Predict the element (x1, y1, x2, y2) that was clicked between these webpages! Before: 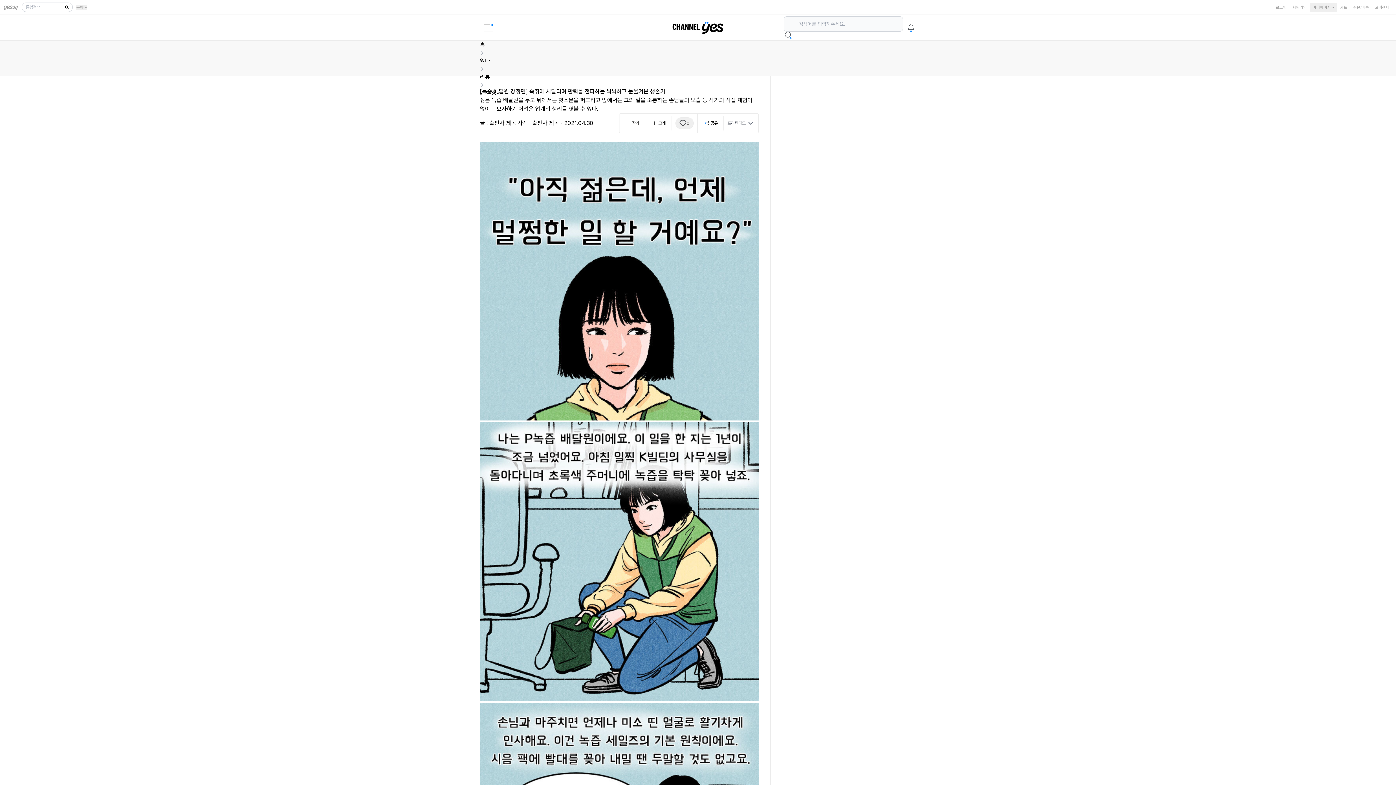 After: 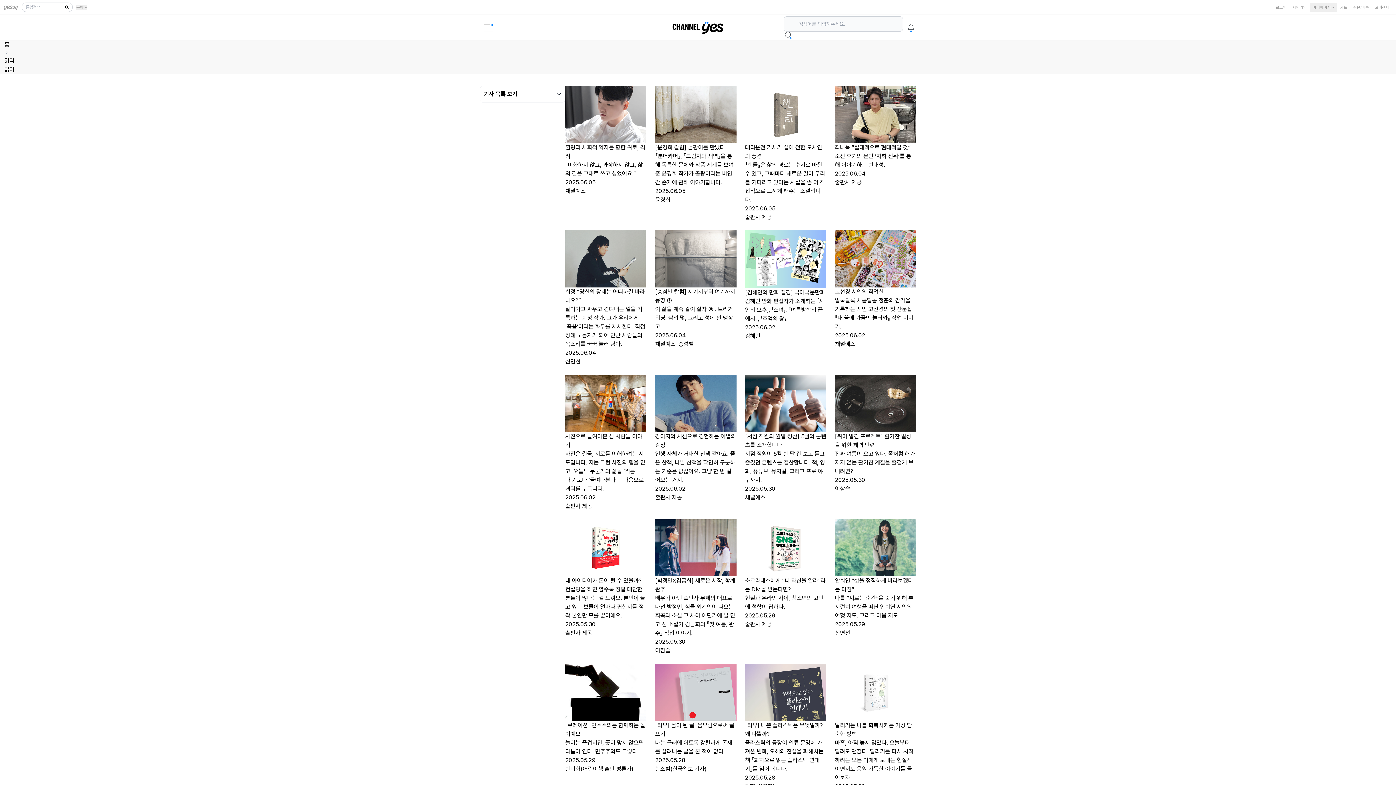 Action: label: 읽다 bbox: (480, 49, 916, 65)